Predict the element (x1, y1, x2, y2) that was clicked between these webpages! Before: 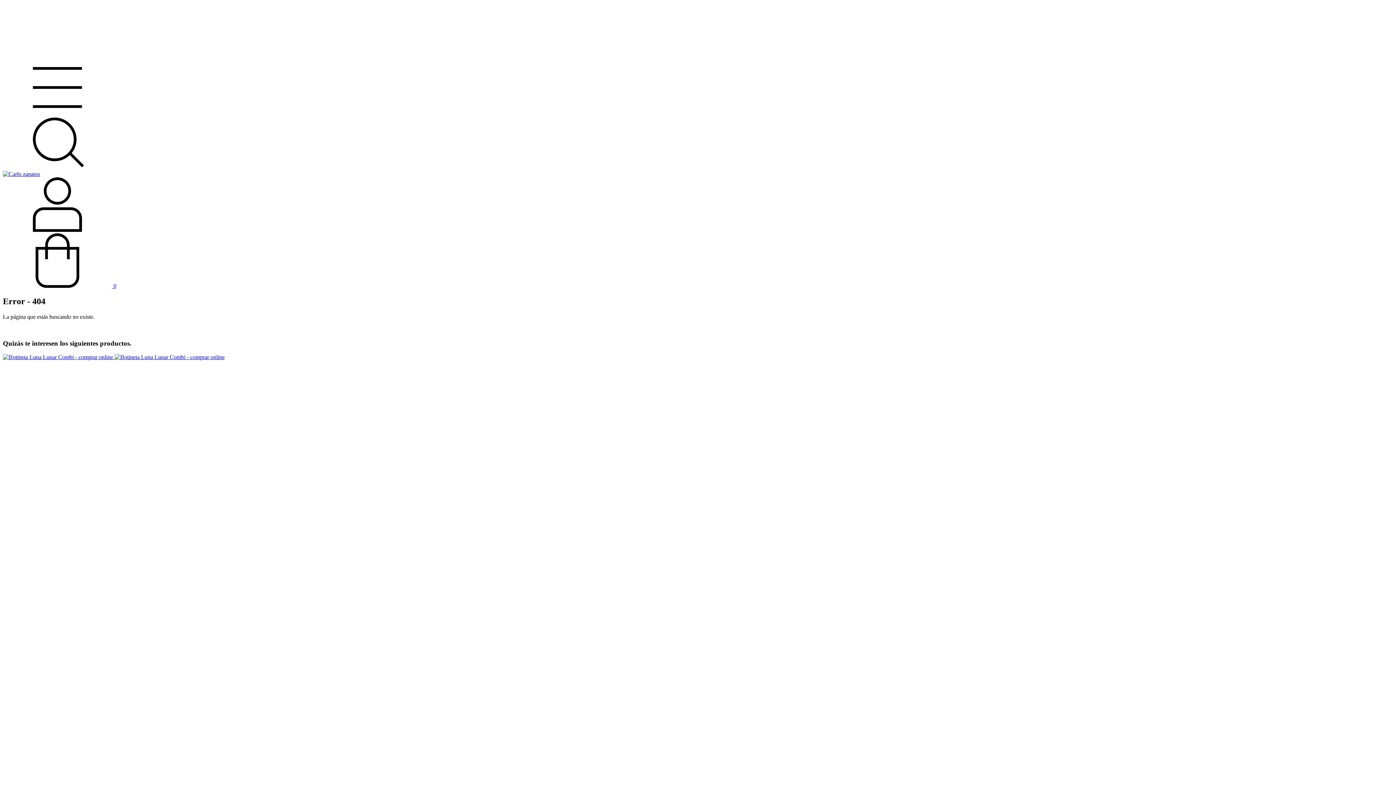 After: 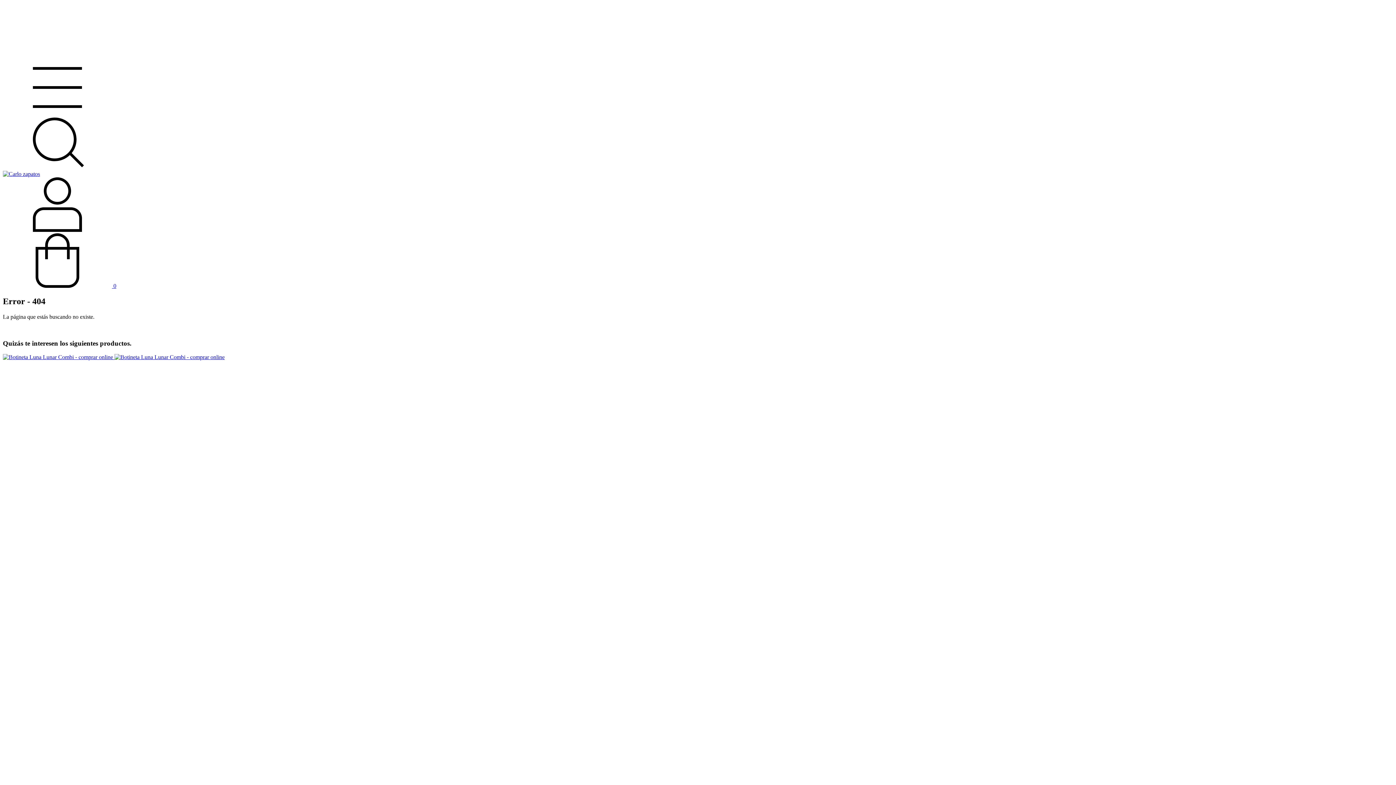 Action: bbox: (2, 282, 116, 289) label:  0